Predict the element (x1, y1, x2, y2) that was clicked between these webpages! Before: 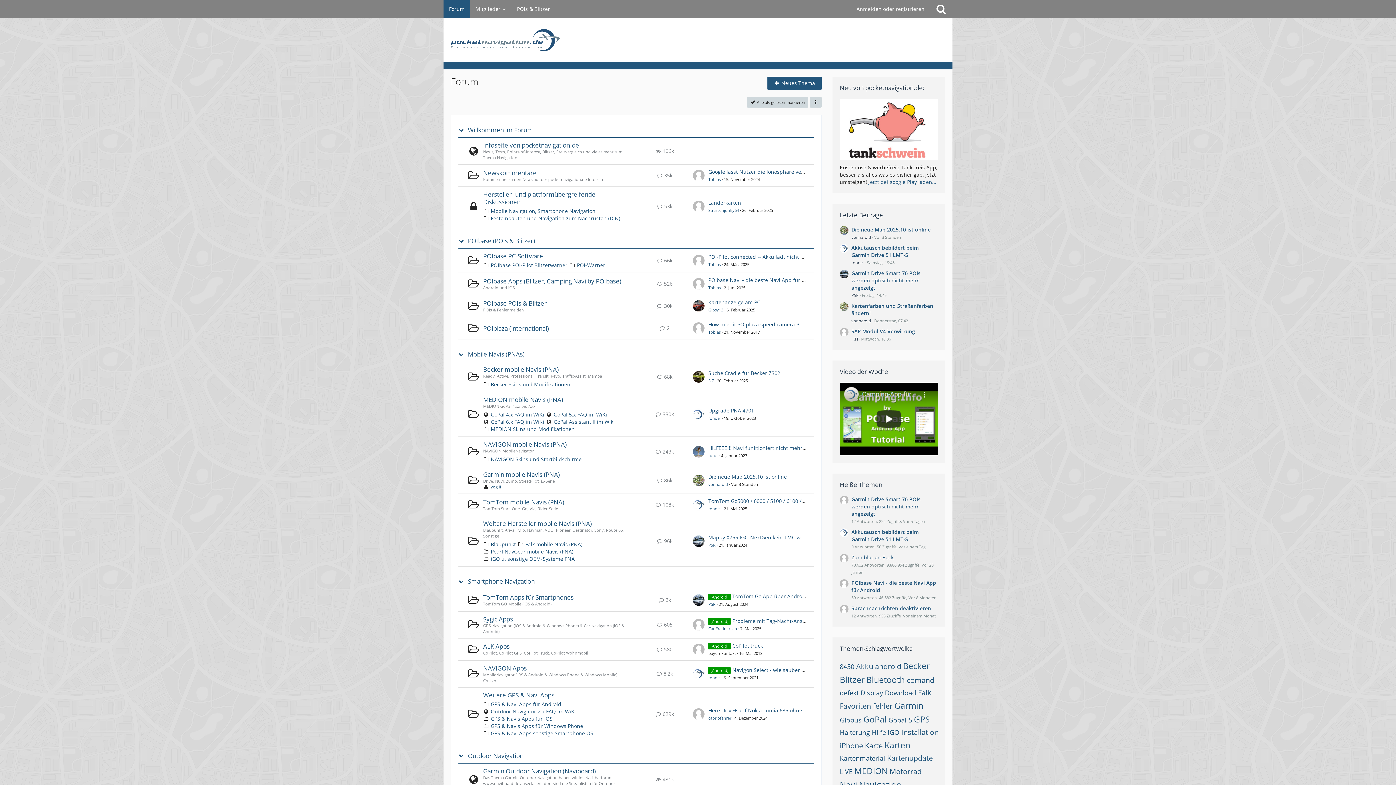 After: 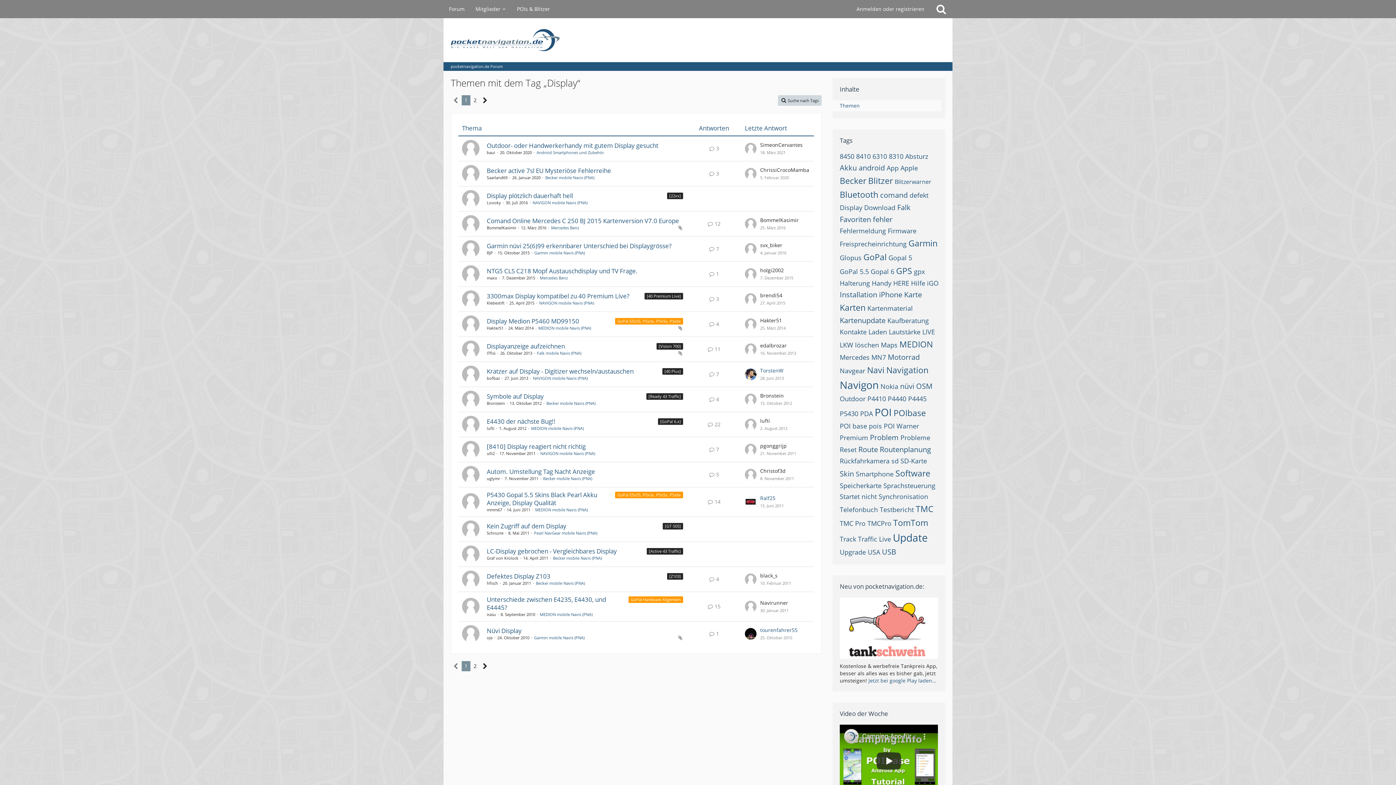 Action: bbox: (860, 688, 883, 697) label: Display